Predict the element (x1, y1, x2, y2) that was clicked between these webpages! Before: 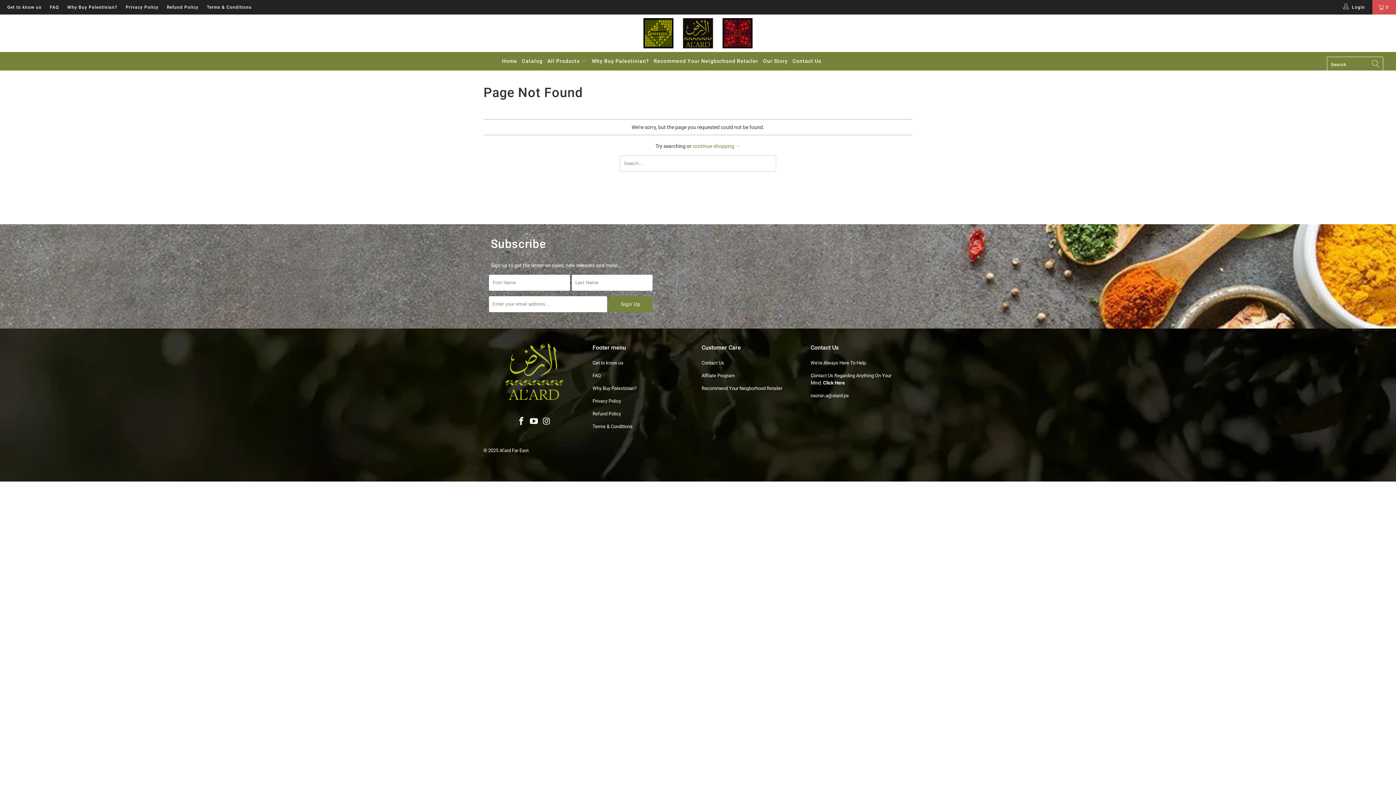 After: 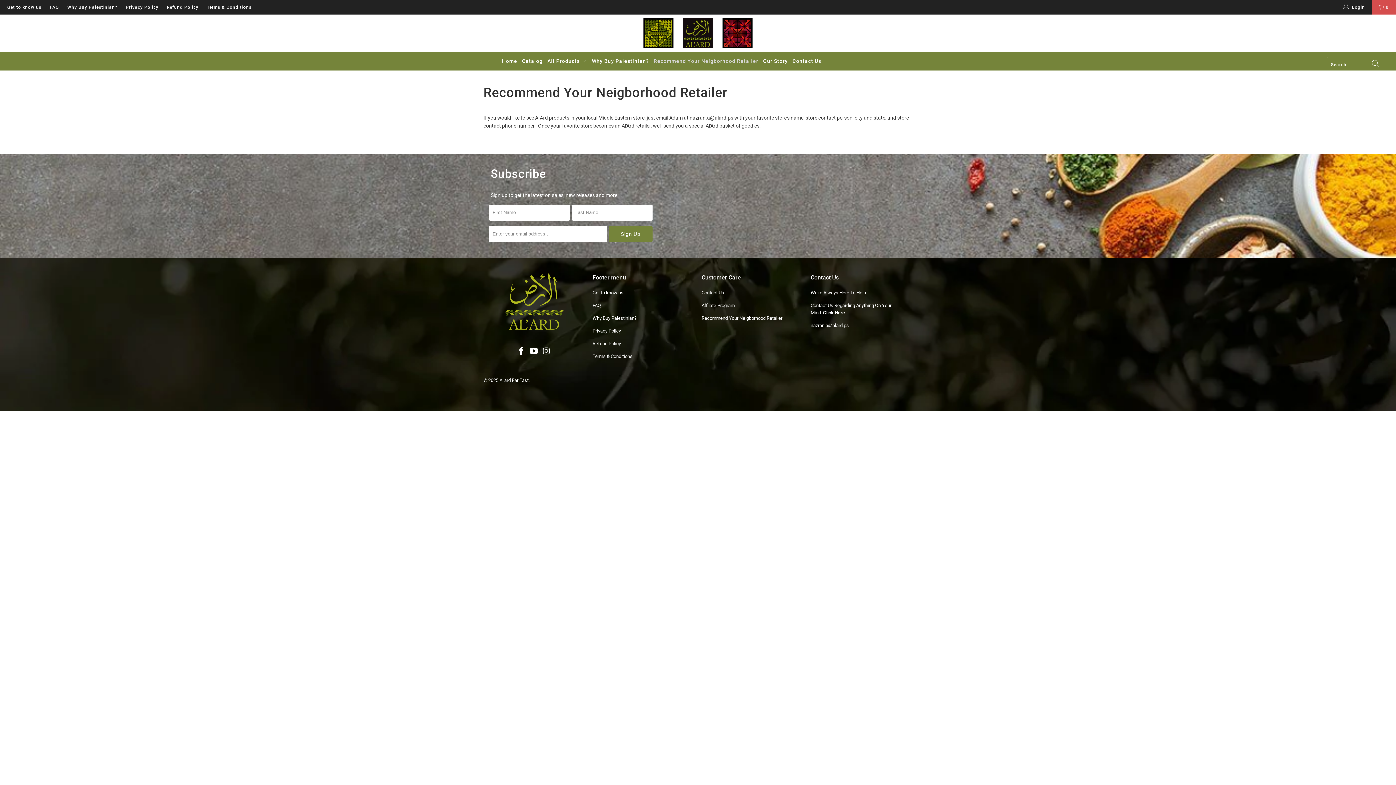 Action: bbox: (701, 385, 782, 391) label: Recommend Your Neigborhood Retailer